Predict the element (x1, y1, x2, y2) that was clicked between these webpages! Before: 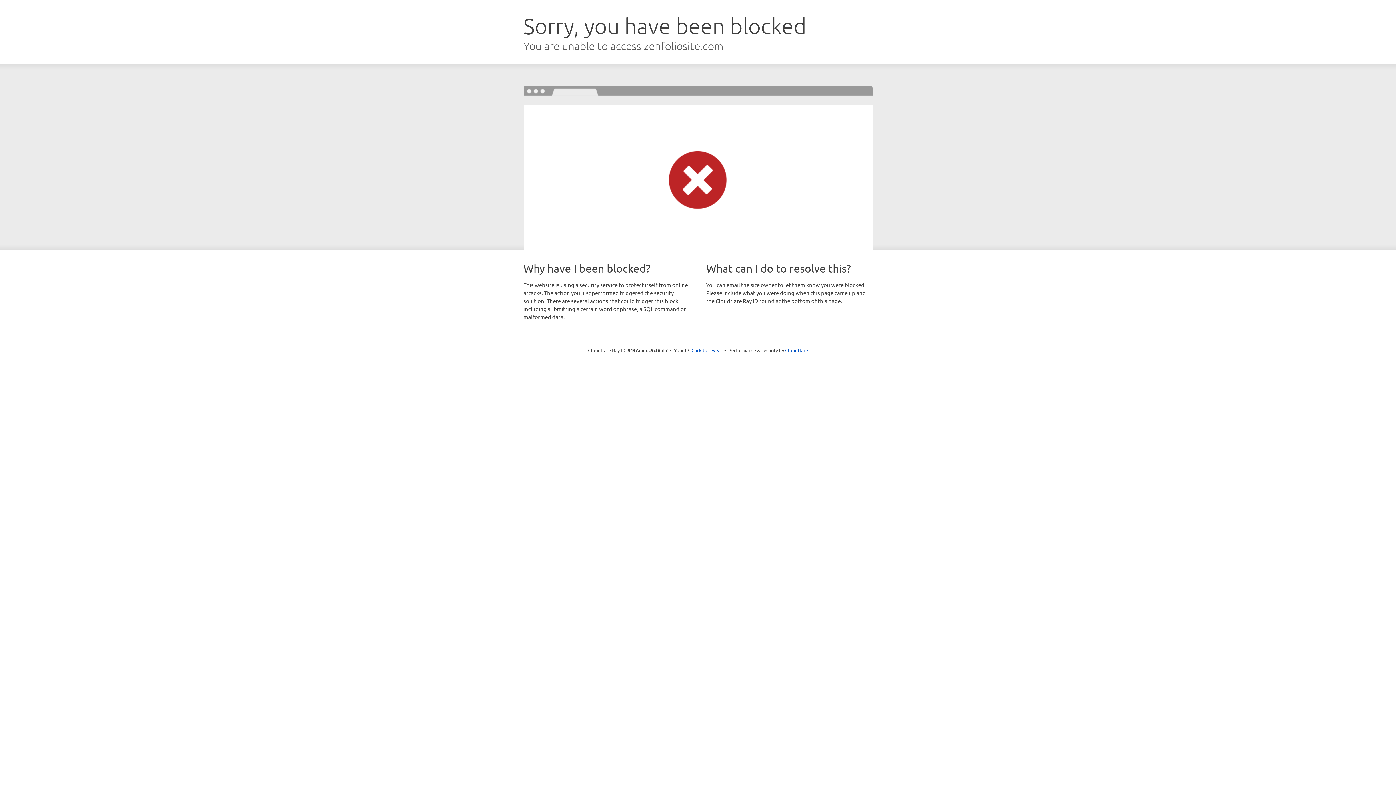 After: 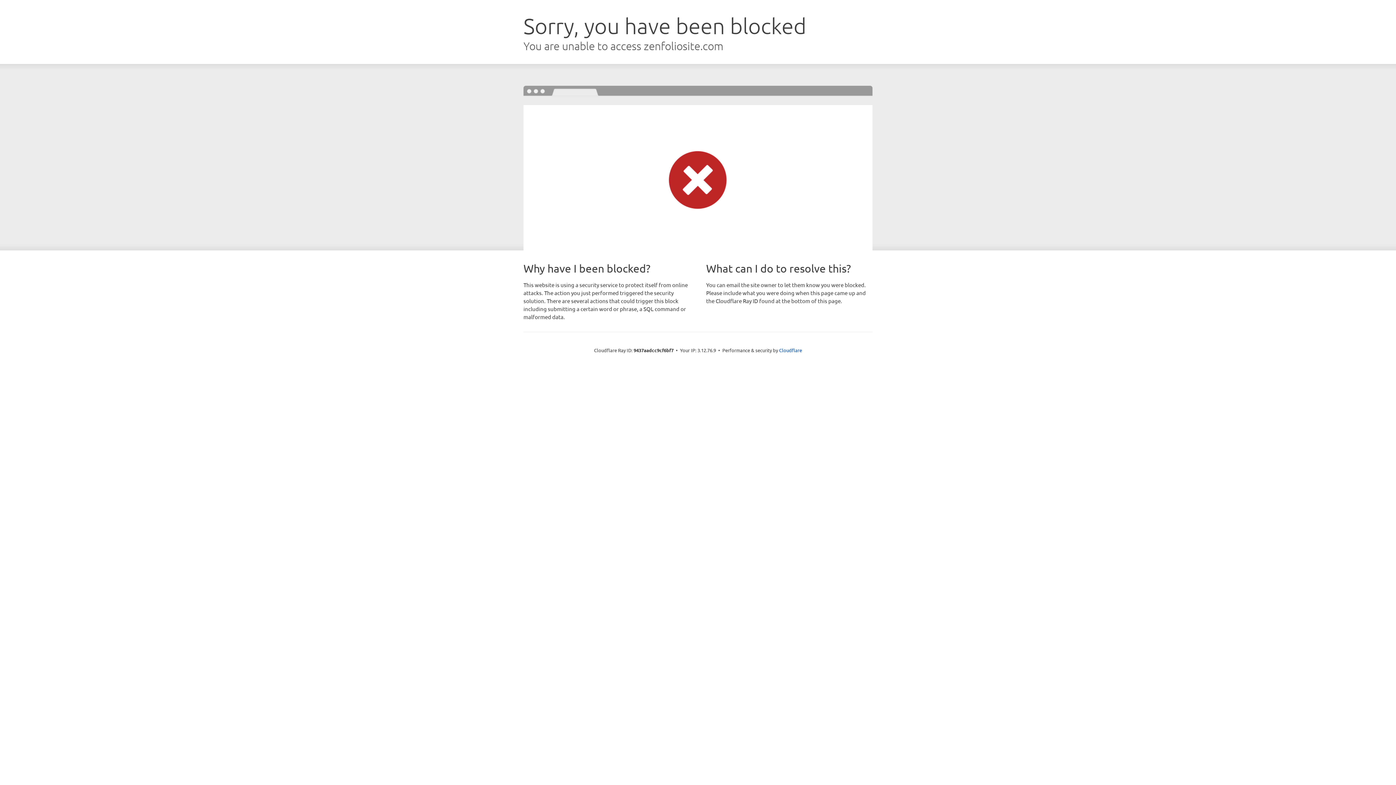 Action: label: Click to reveal bbox: (691, 346, 722, 353)